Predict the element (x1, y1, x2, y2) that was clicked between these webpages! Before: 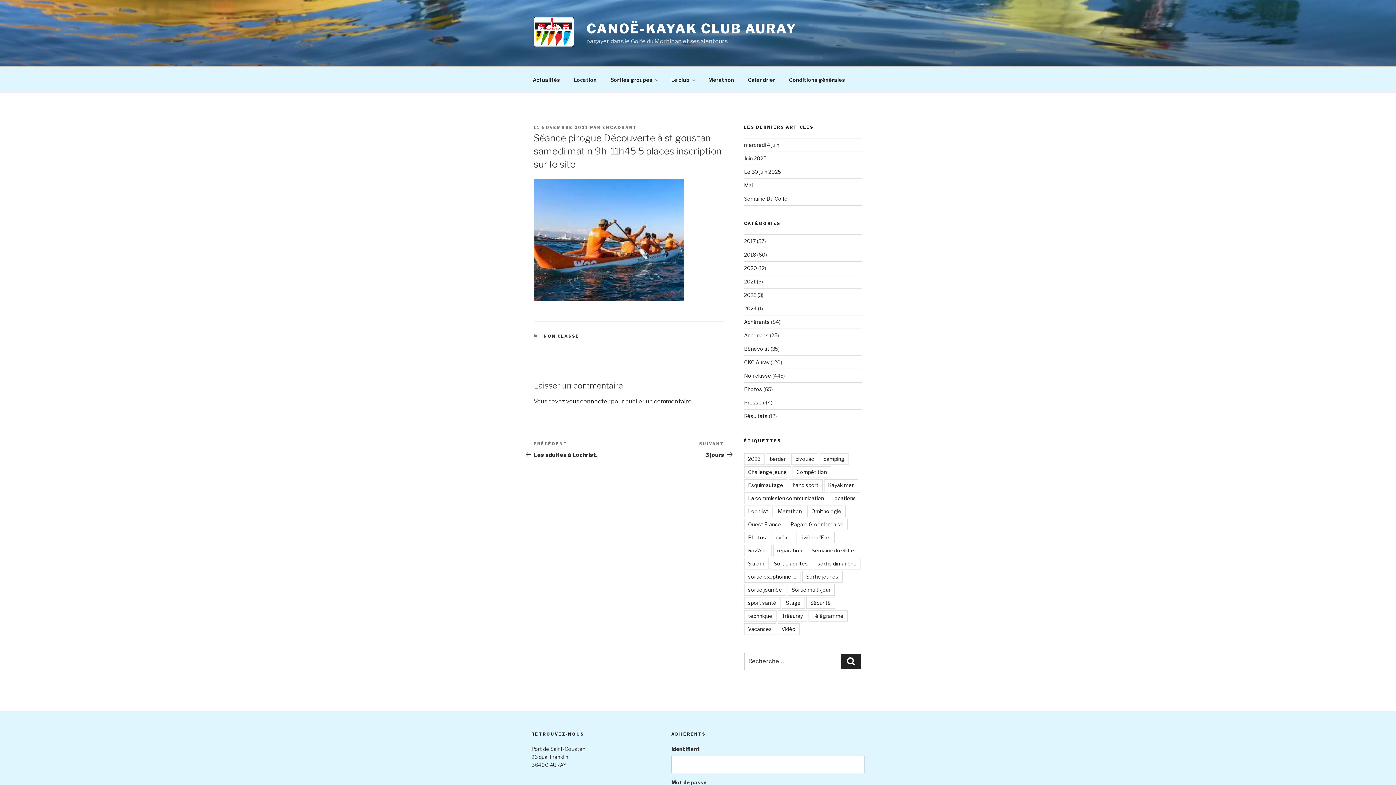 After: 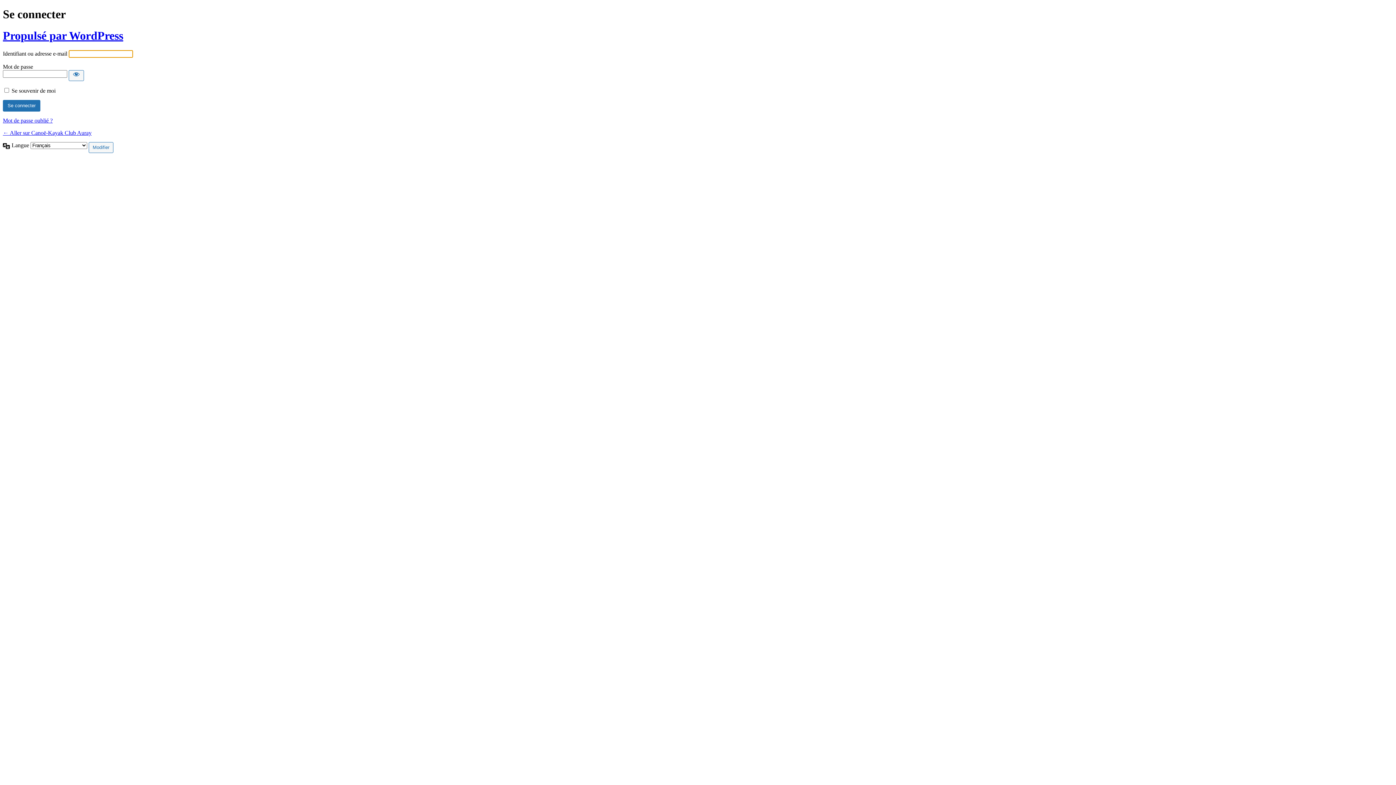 Action: bbox: (566, 398, 610, 404) label: vous connecter